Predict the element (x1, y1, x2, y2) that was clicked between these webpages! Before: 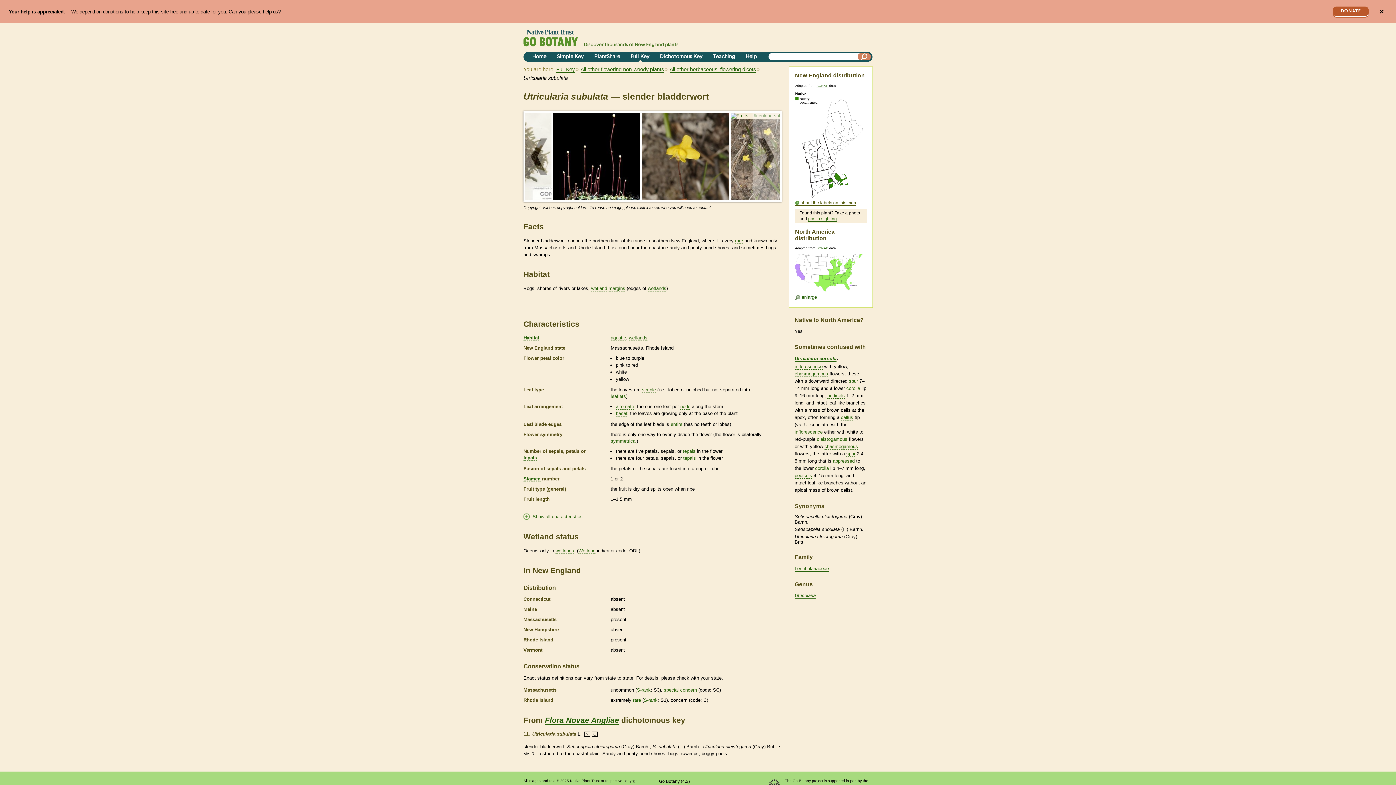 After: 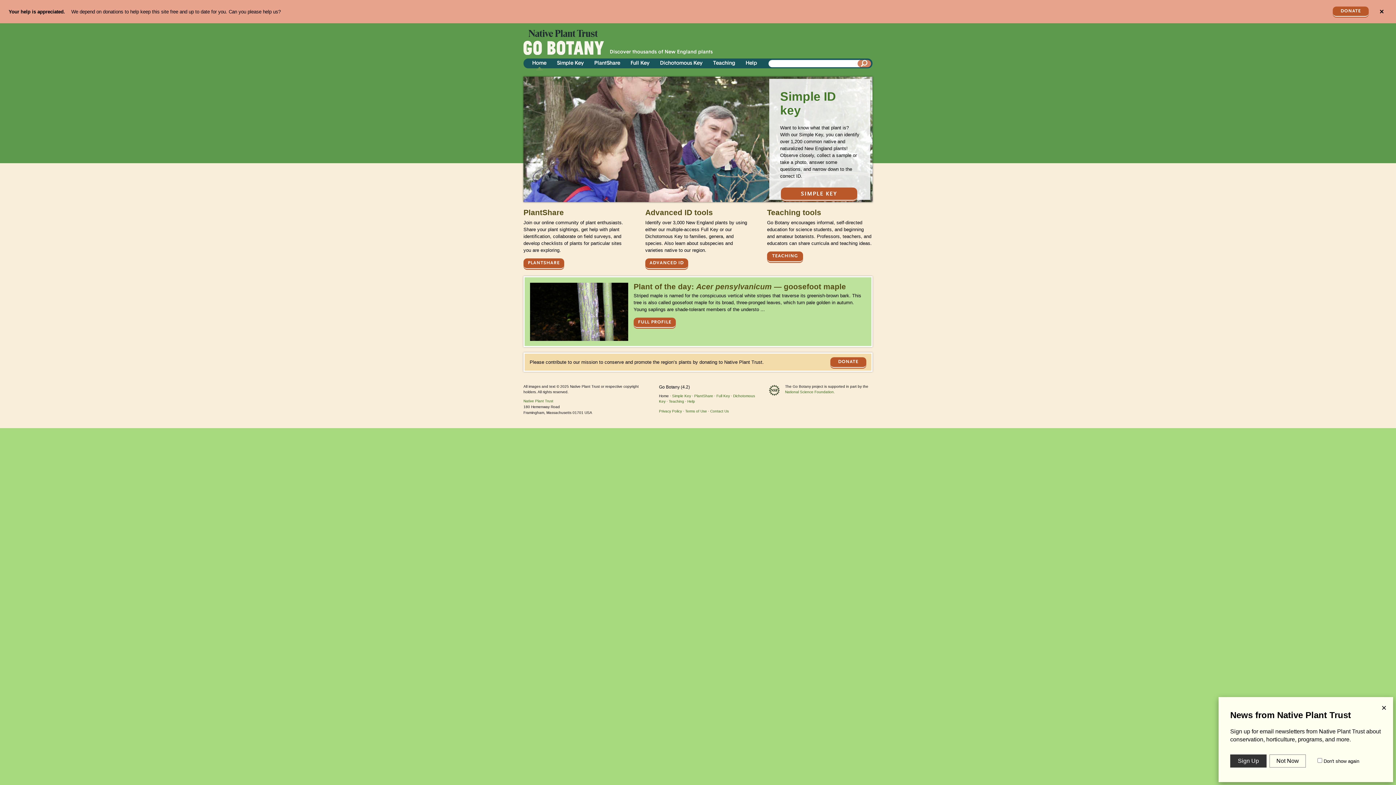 Action: bbox: (529, 52, 549, 61) label: Home